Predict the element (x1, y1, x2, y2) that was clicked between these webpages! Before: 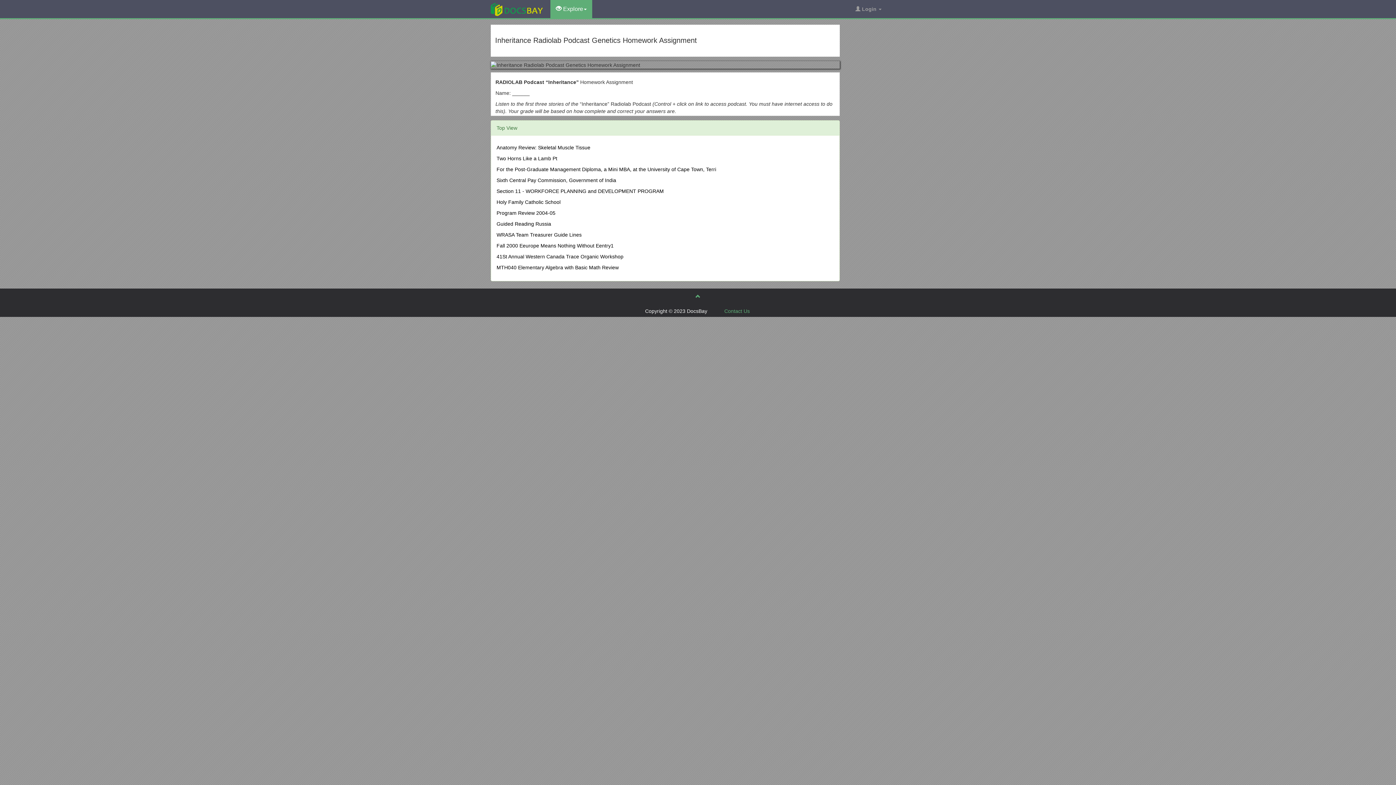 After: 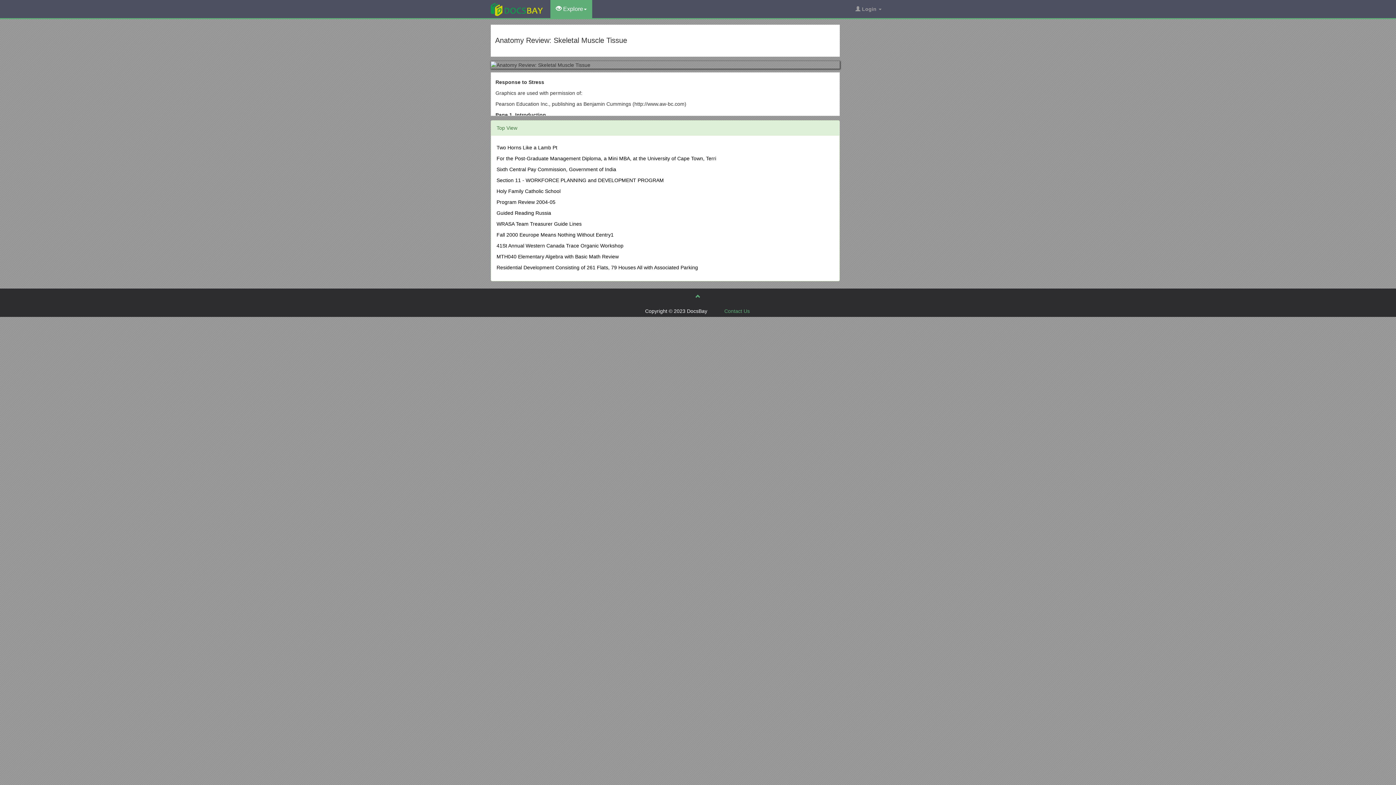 Action: label: Anatomy Review: Skeletal Muscle Tissue bbox: (496, 144, 590, 150)